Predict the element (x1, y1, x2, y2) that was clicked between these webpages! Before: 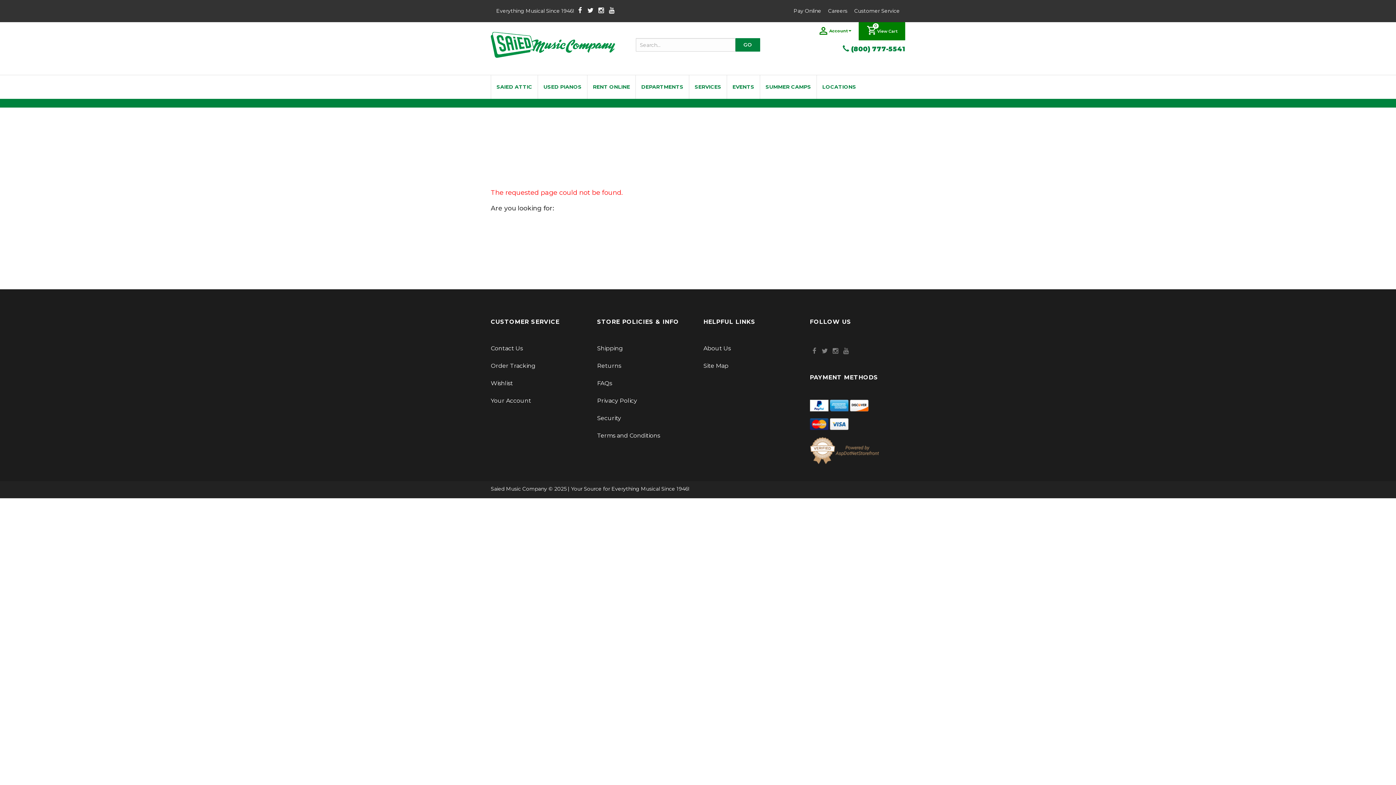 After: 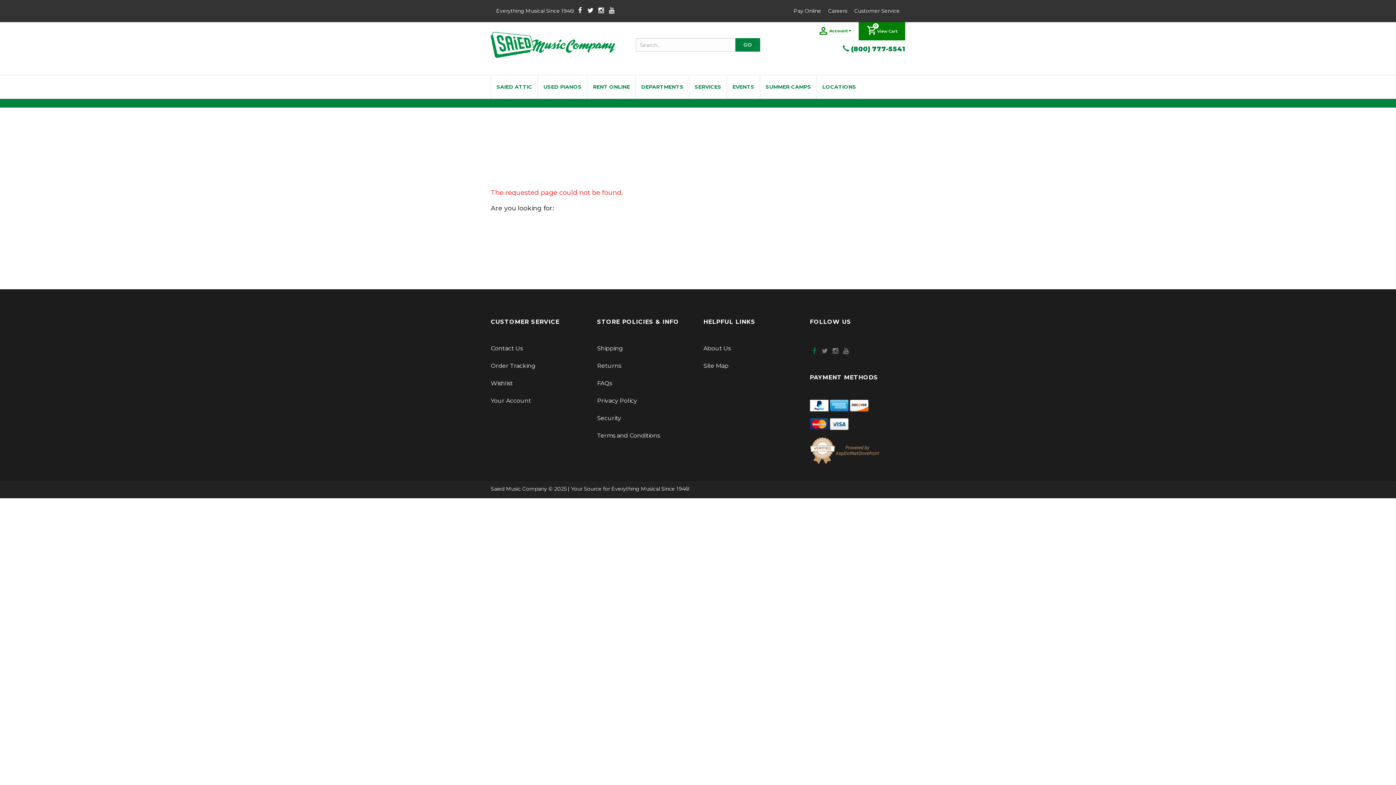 Action: bbox: (810, 348, 819, 354)